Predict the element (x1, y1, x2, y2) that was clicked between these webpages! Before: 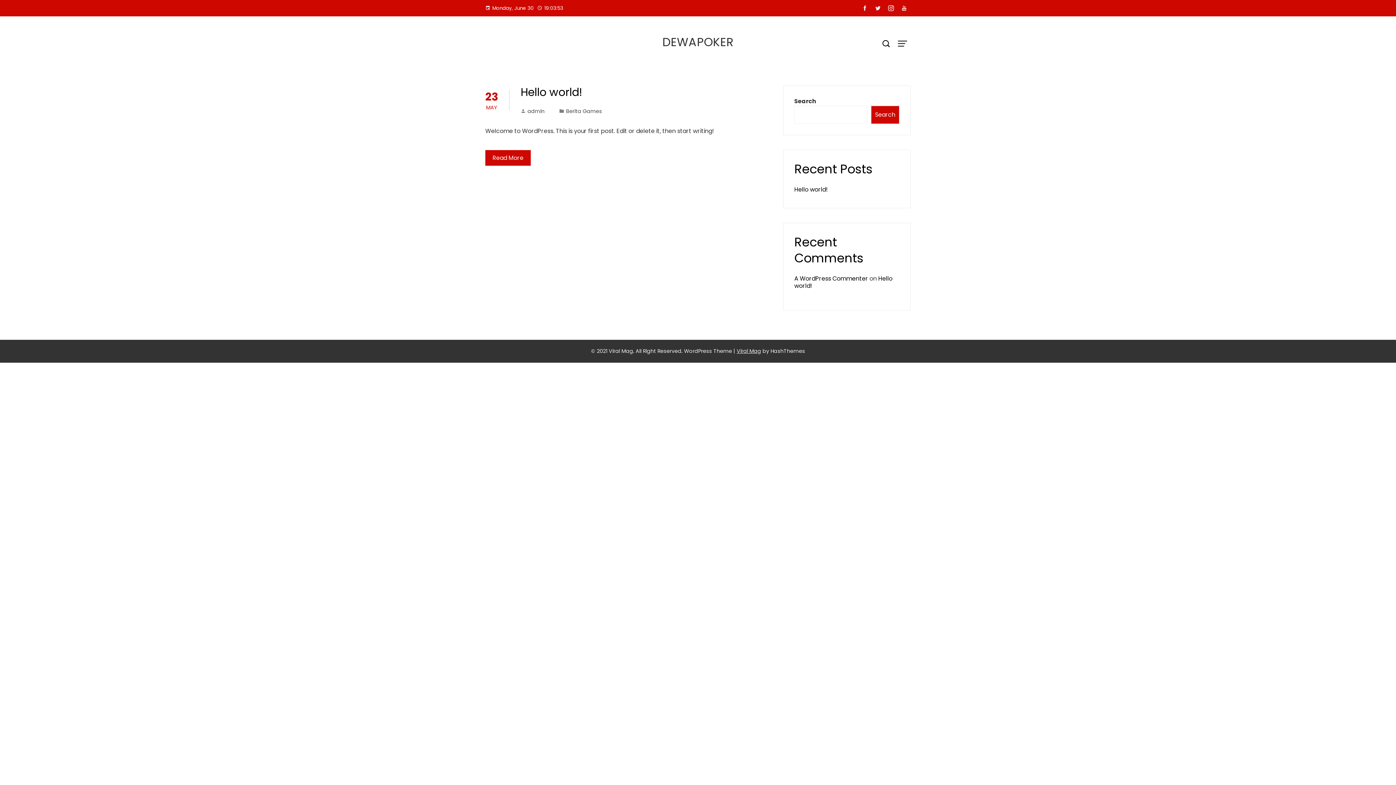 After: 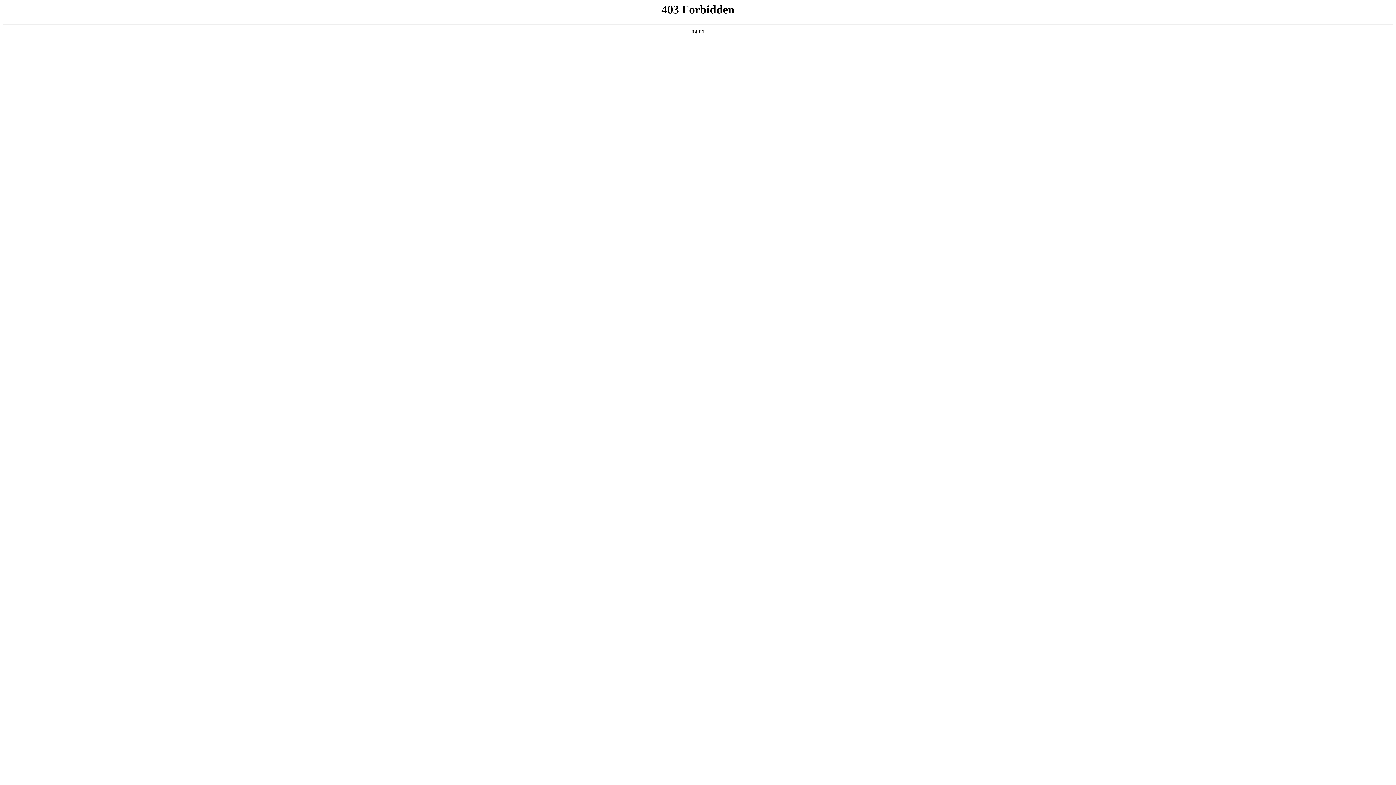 Action: bbox: (794, 274, 868, 282) label: A WordPress Commenter